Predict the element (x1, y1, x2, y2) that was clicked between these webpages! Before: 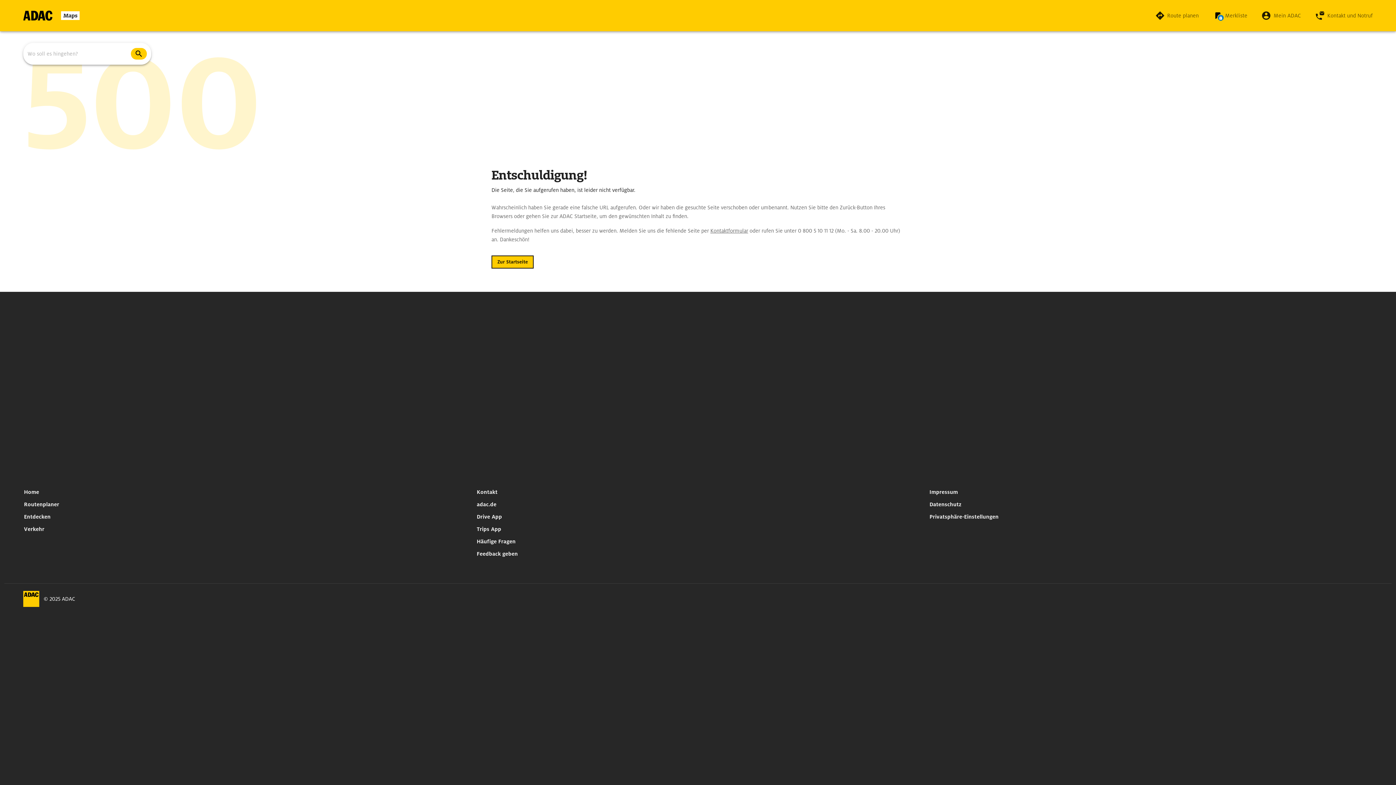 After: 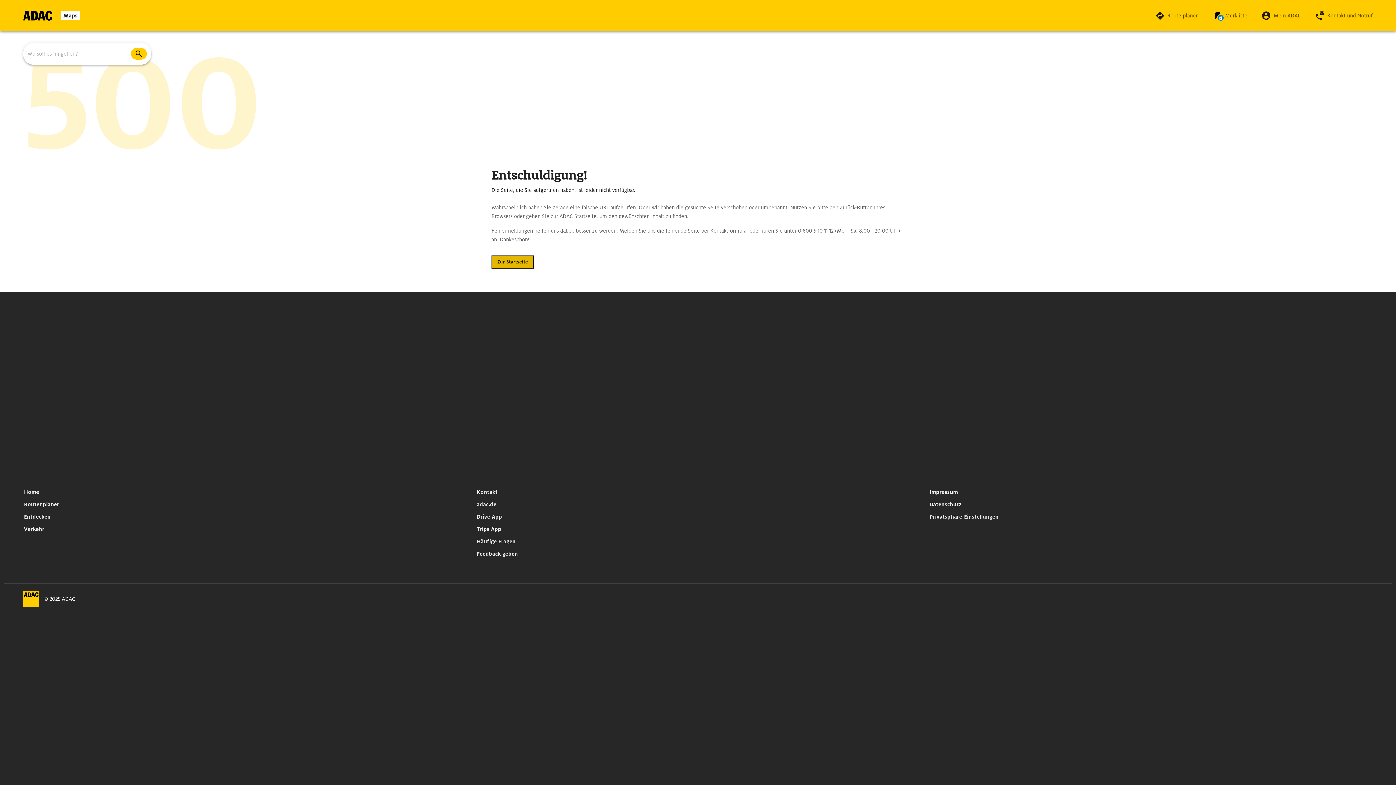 Action: label: Home bbox: (21, 486, 42, 498)